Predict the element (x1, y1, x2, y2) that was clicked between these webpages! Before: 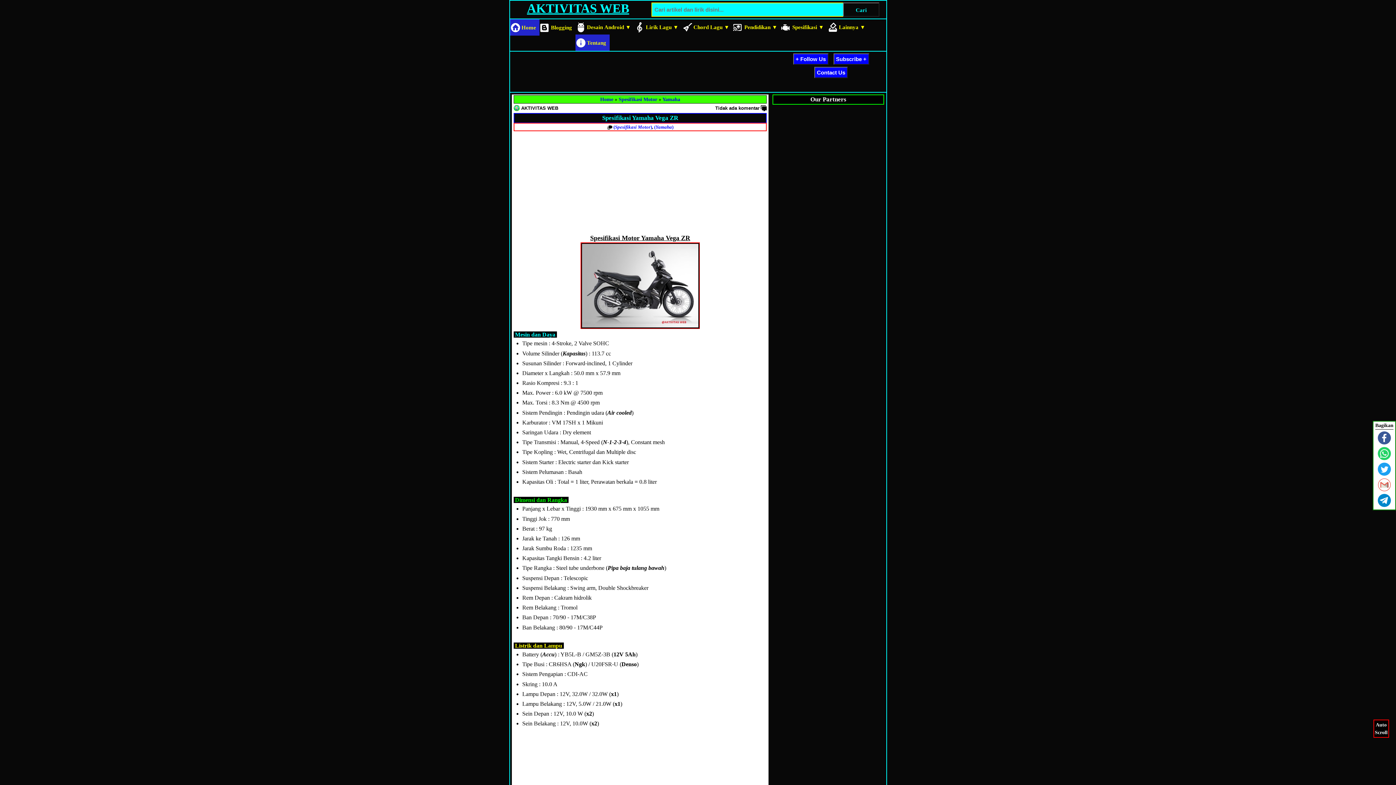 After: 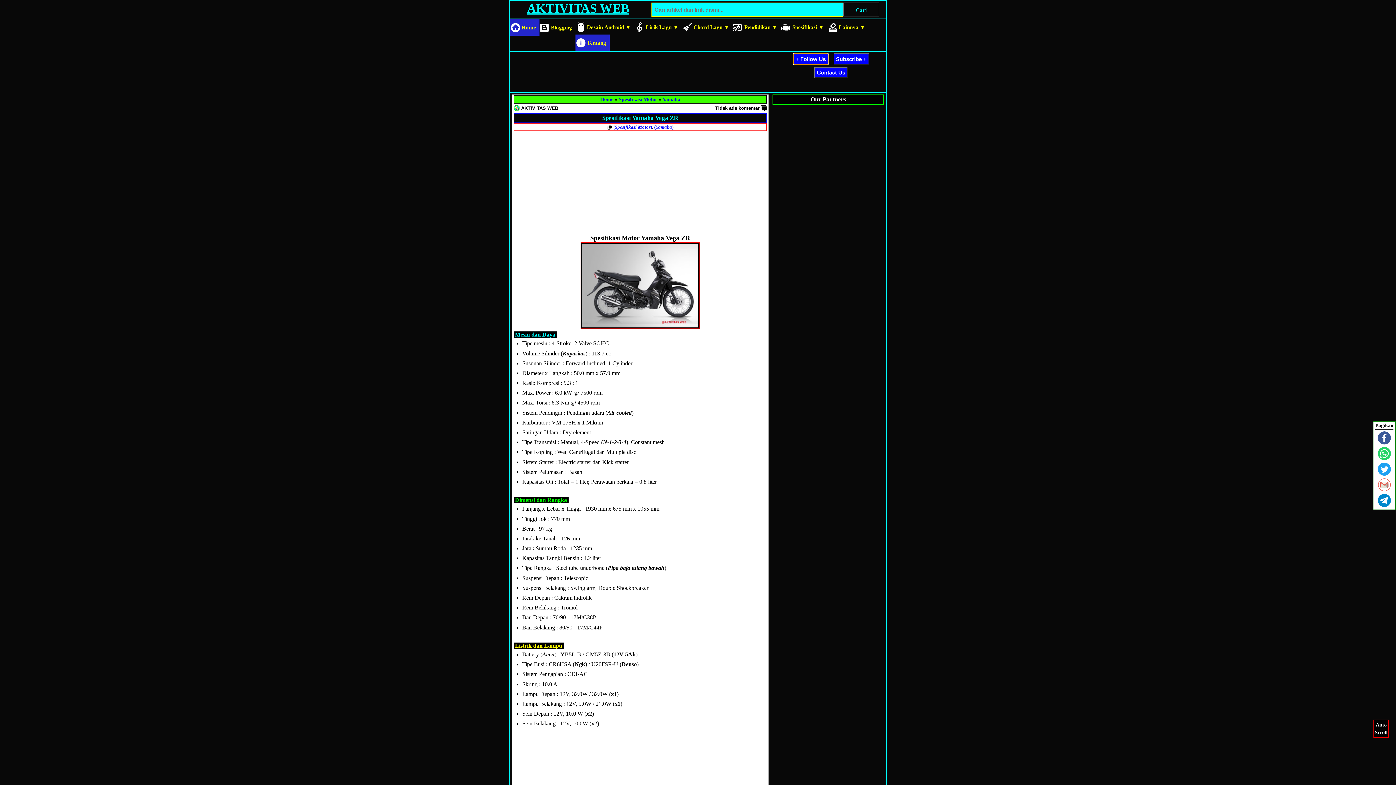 Action: label: + Follow Us bbox: (793, 53, 828, 64)